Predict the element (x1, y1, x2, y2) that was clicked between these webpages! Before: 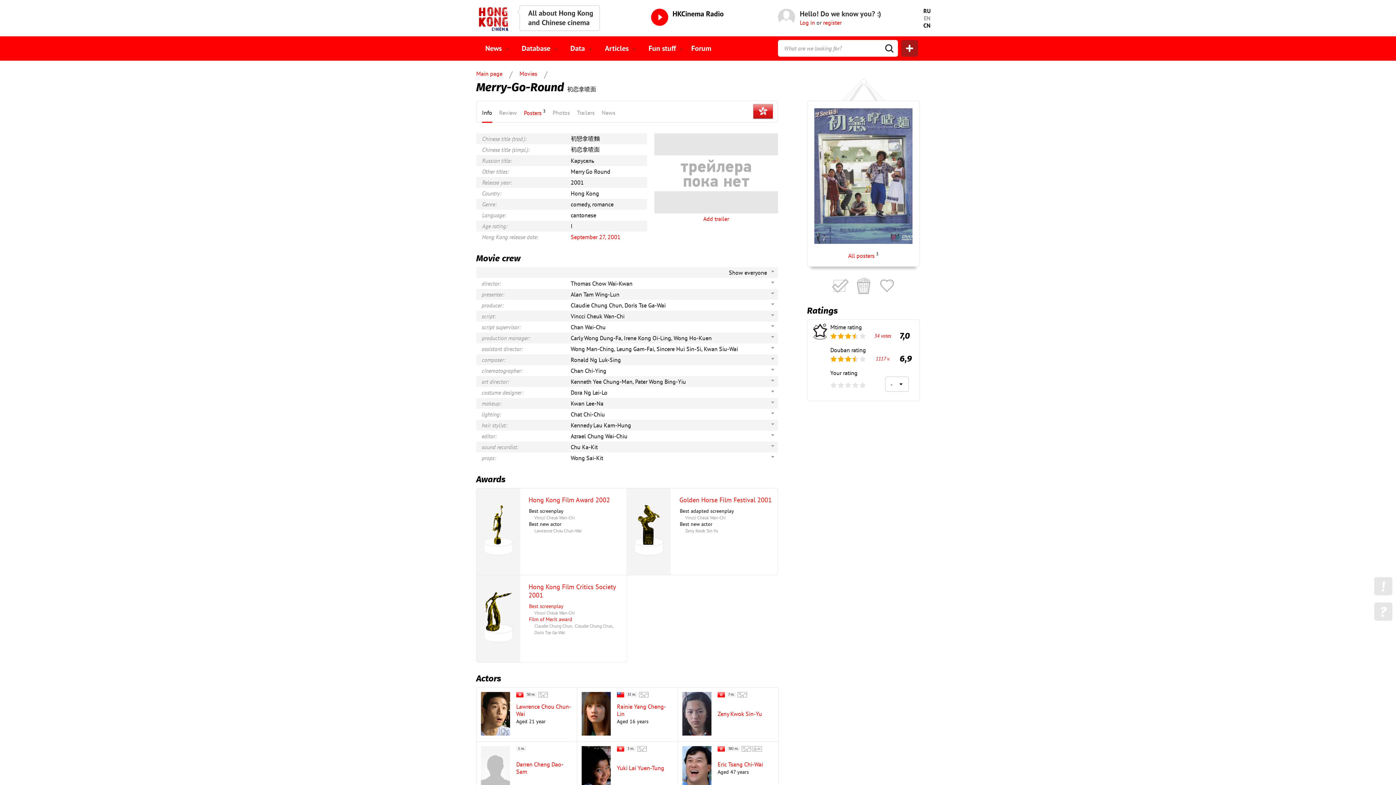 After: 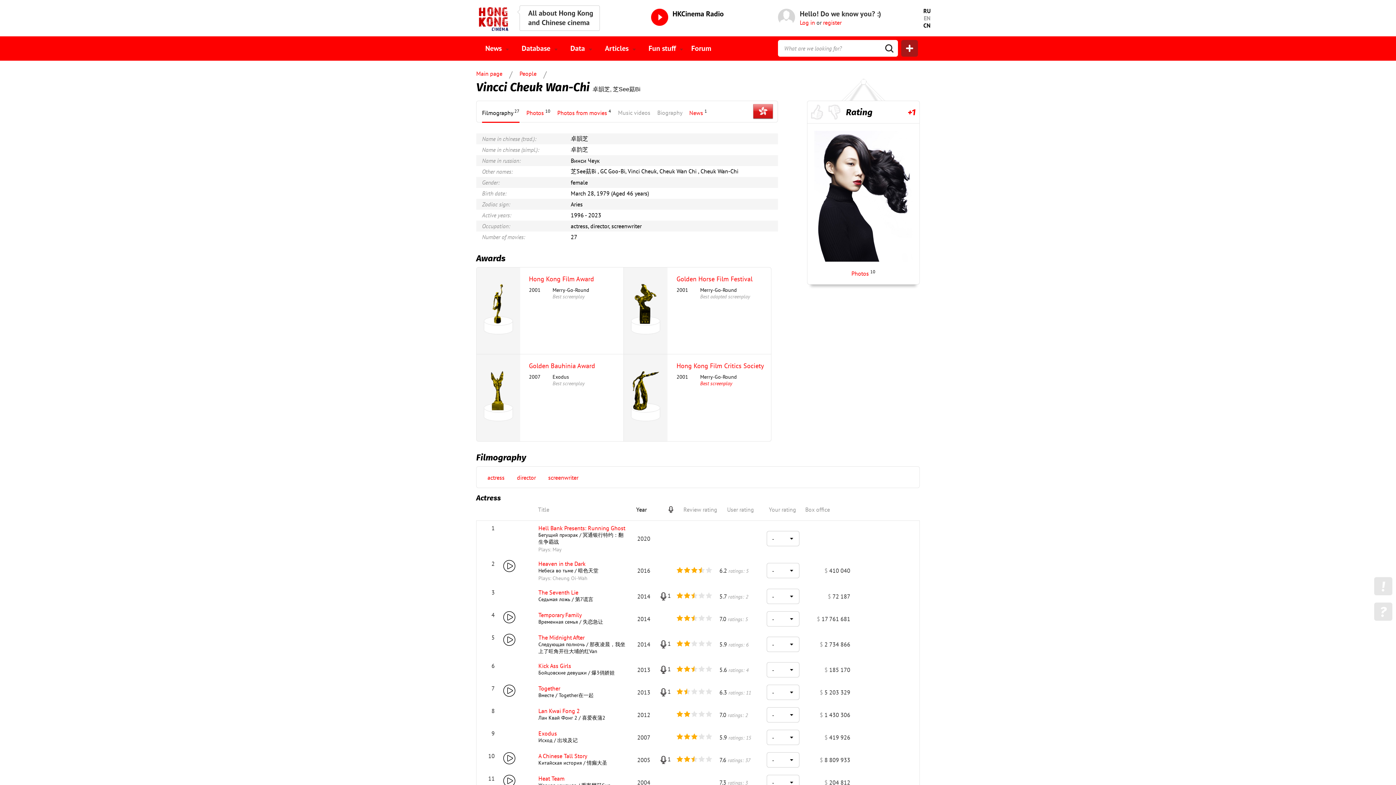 Action: label: Vincci Cheuk Wan-Chi bbox: (570, 312, 624, 320)